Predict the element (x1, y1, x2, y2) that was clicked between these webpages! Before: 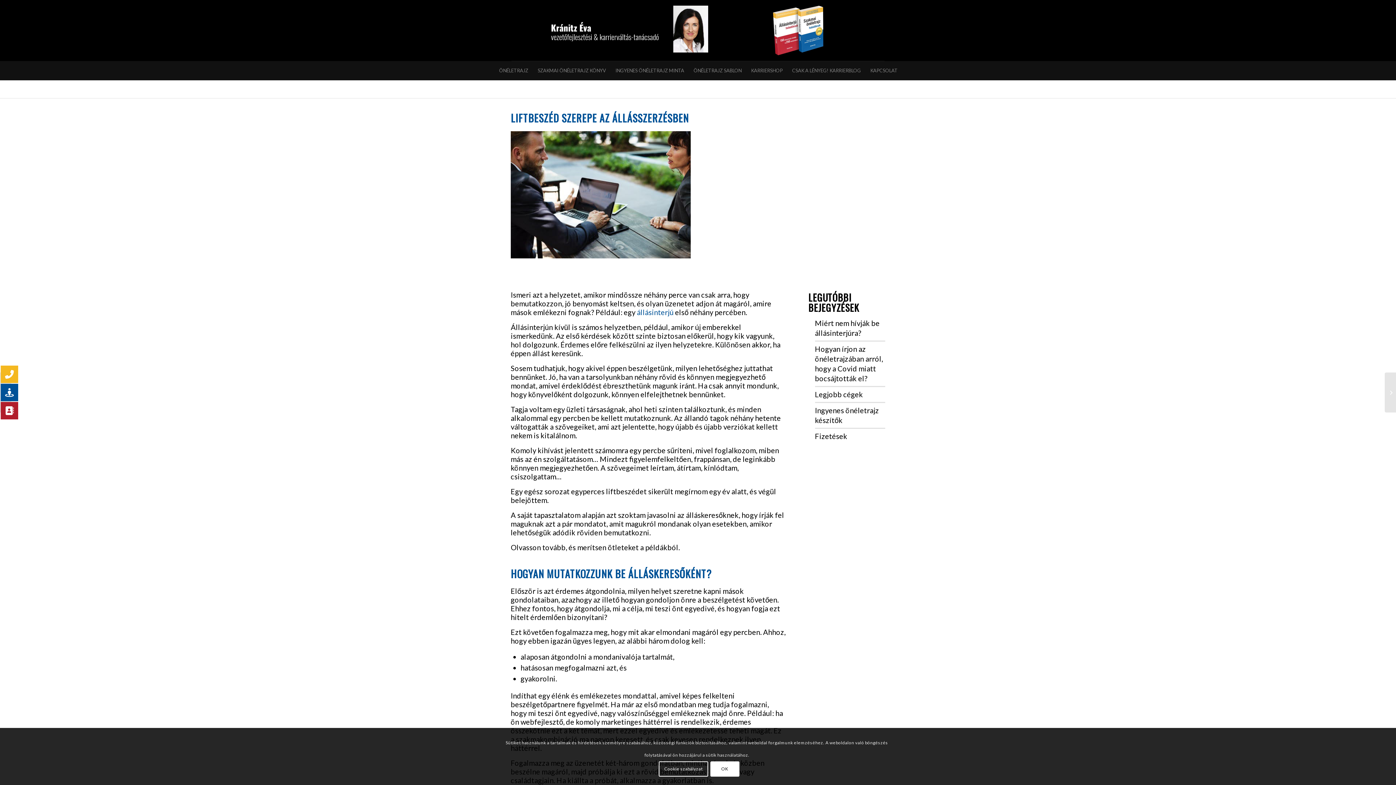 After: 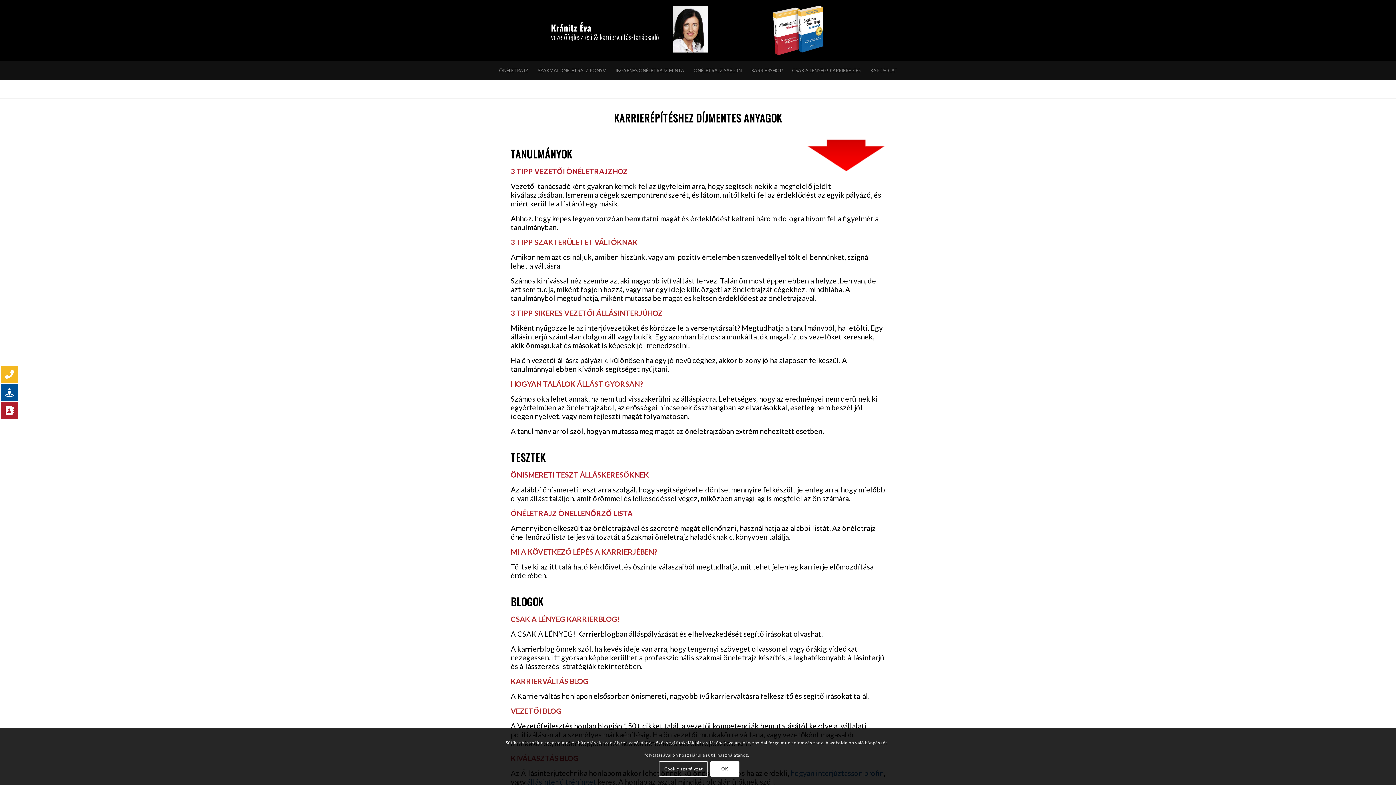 Action: bbox: (0, 402, 18, 419)